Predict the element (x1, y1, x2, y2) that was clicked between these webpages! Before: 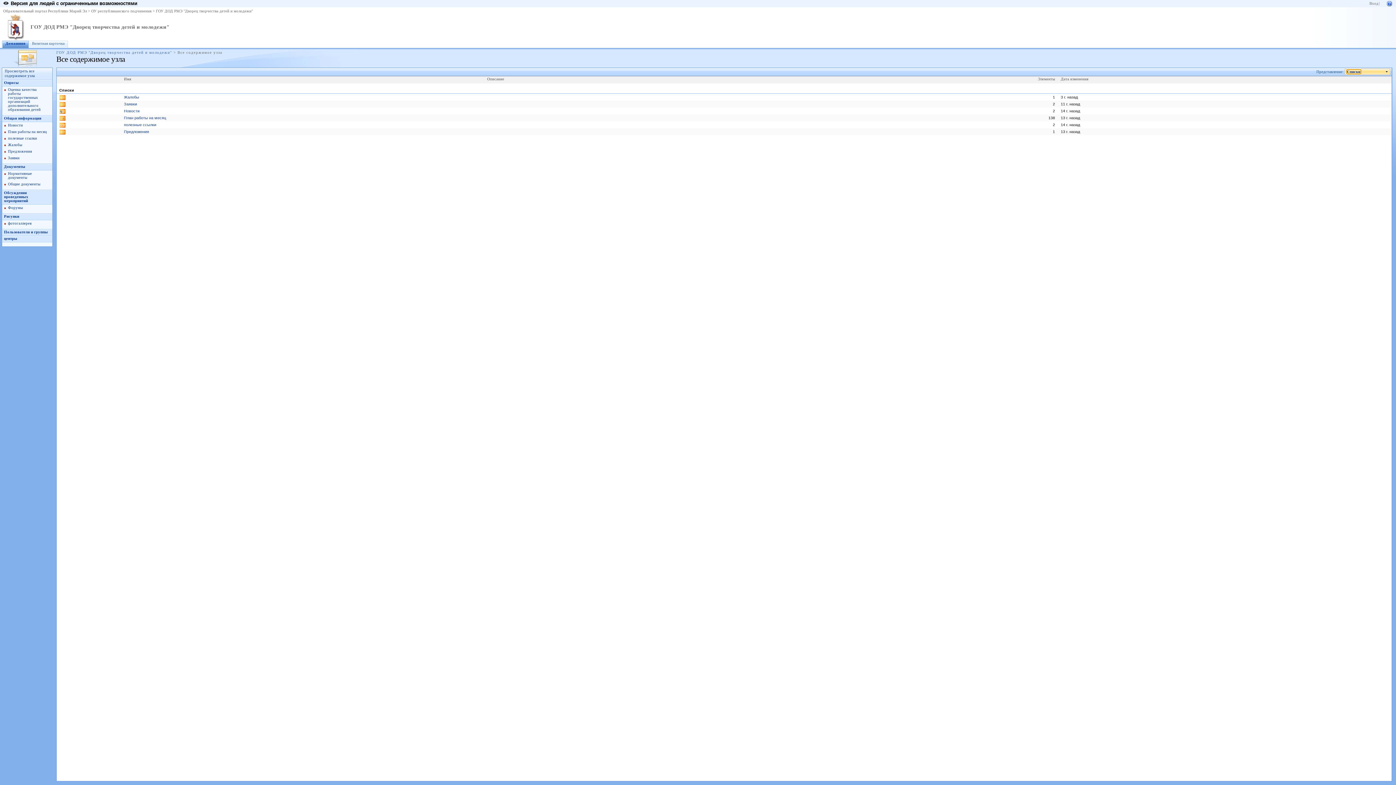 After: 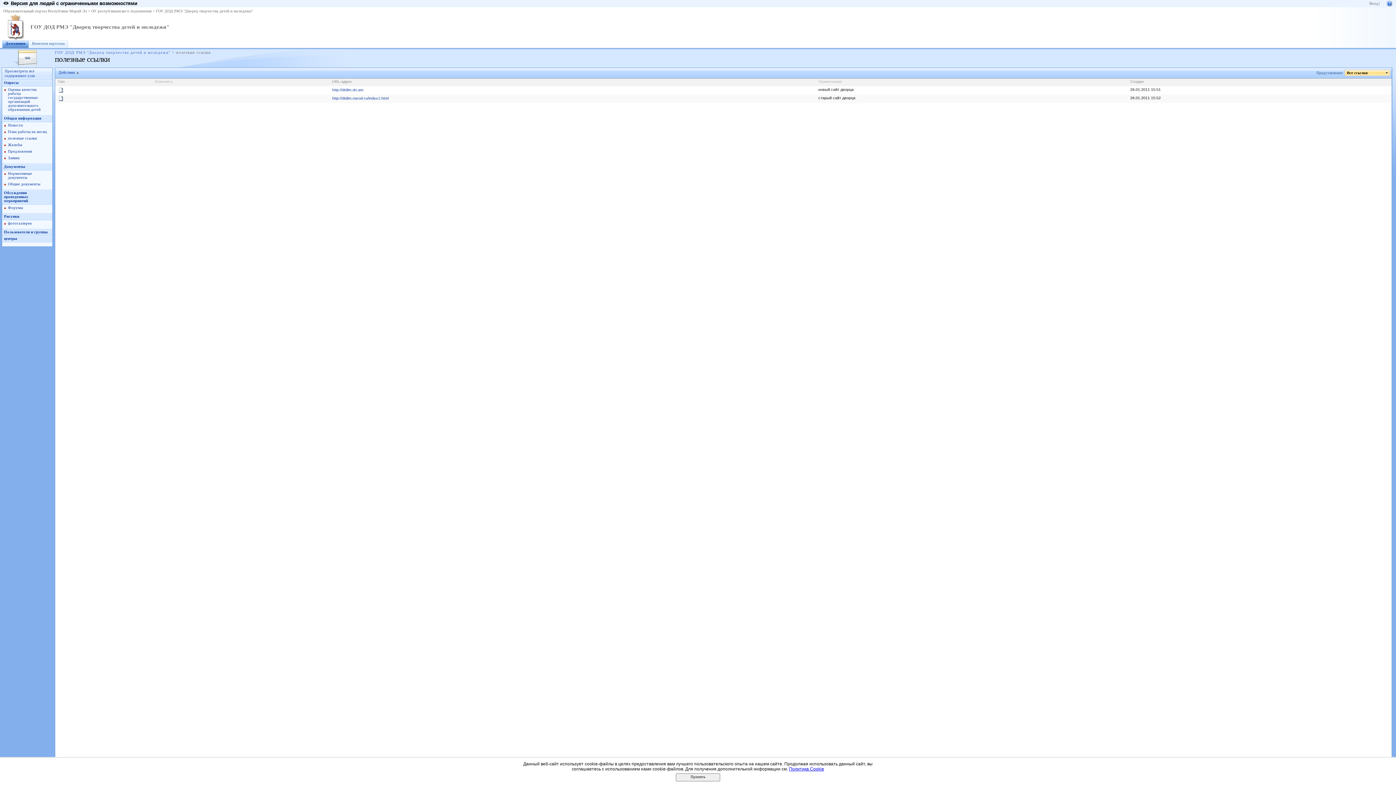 Action: bbox: (59, 123, 65, 129)